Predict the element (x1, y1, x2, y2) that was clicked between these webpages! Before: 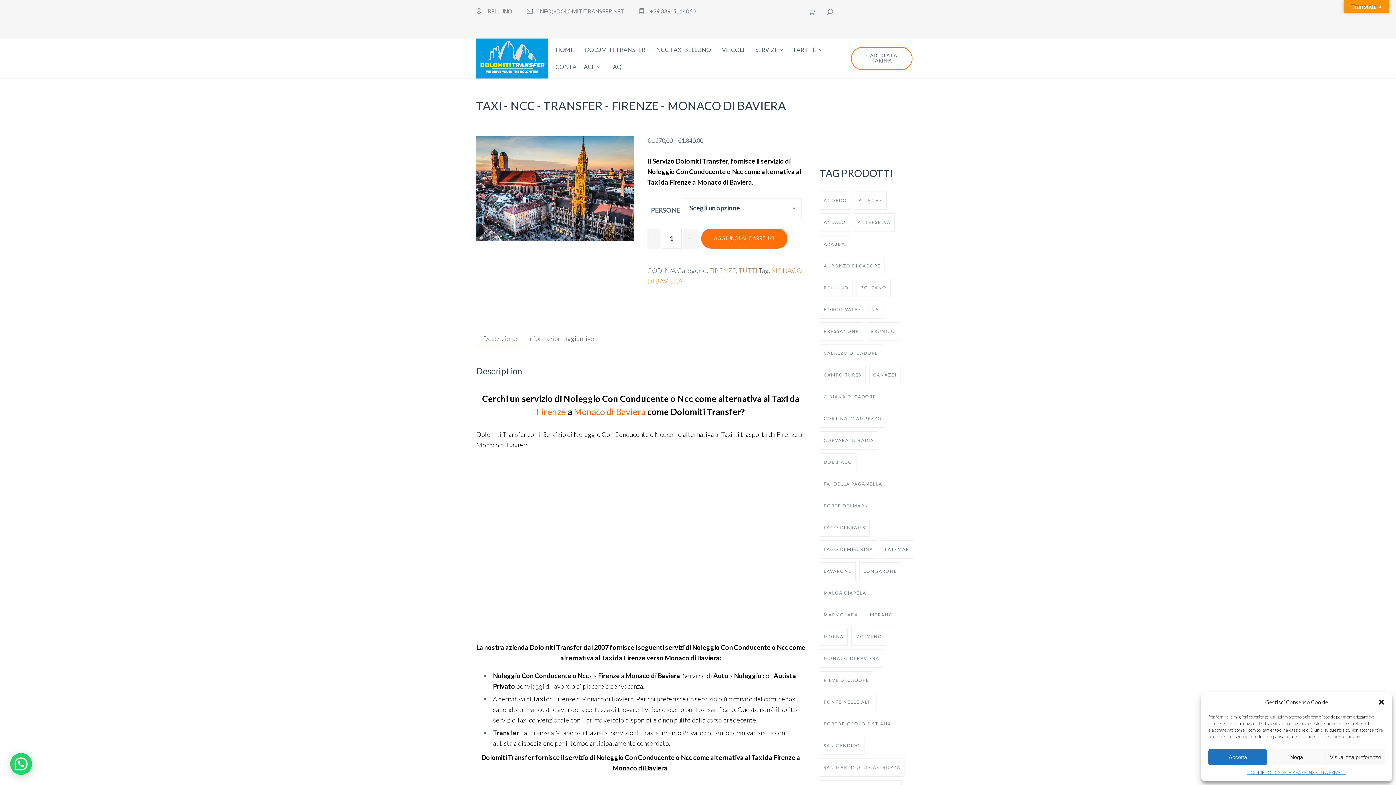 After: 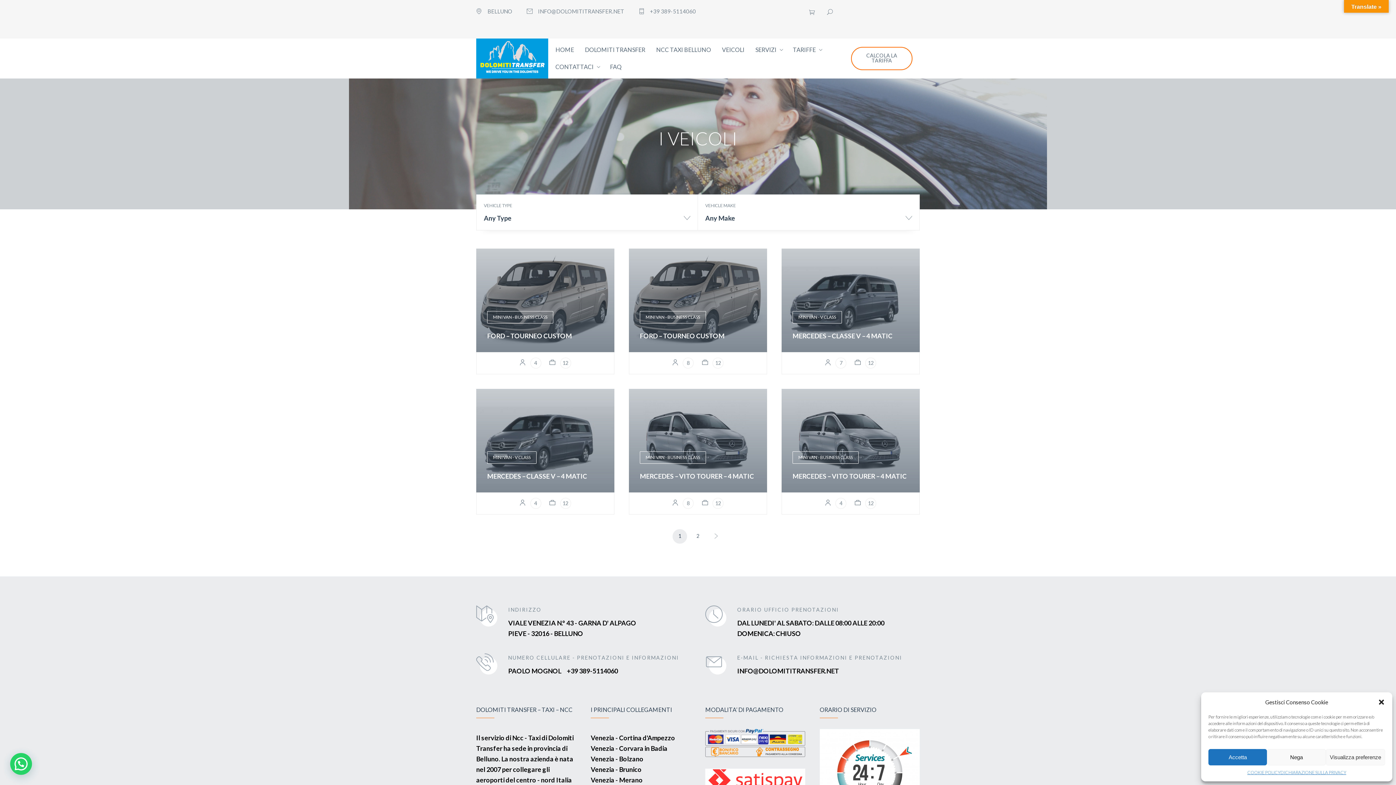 Action: bbox: (722, 41, 744, 58) label: VEICOLI